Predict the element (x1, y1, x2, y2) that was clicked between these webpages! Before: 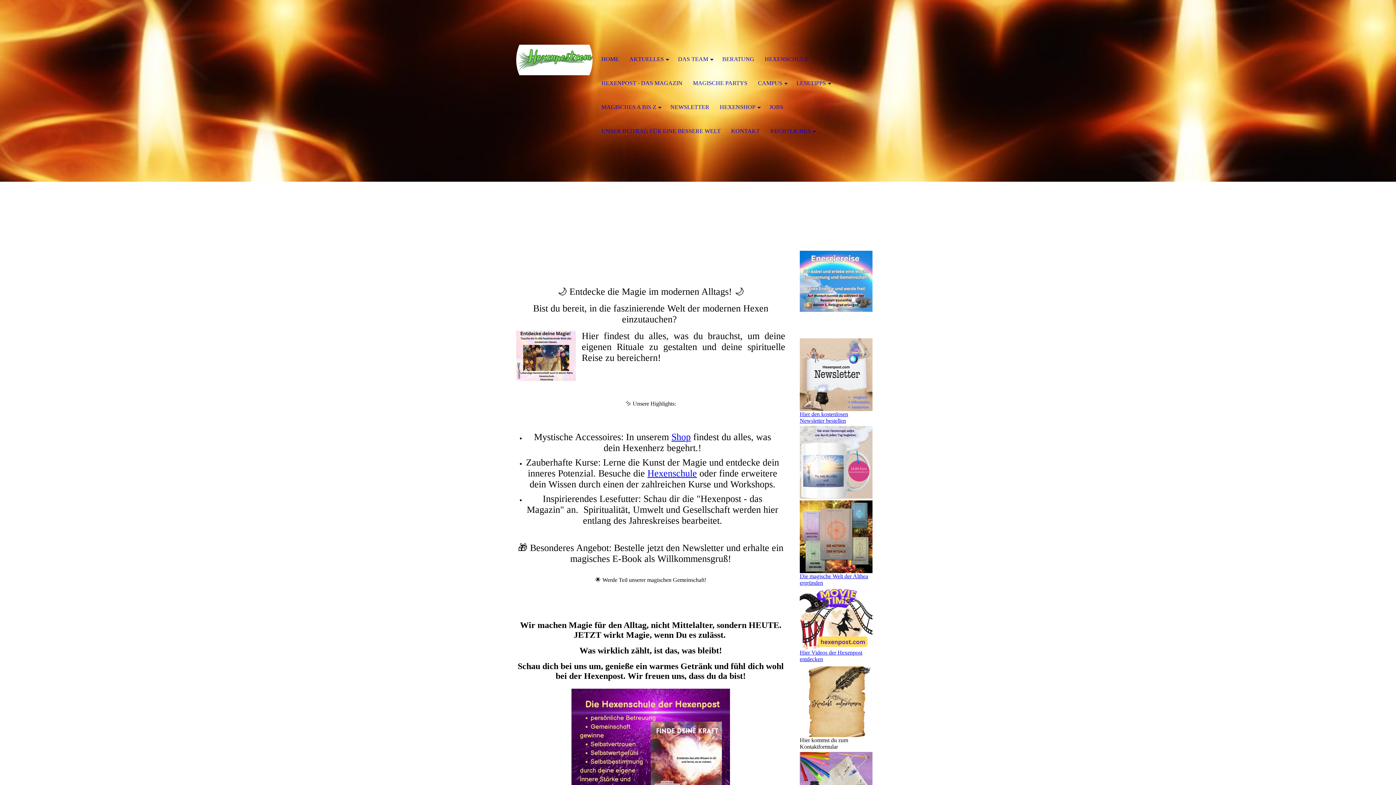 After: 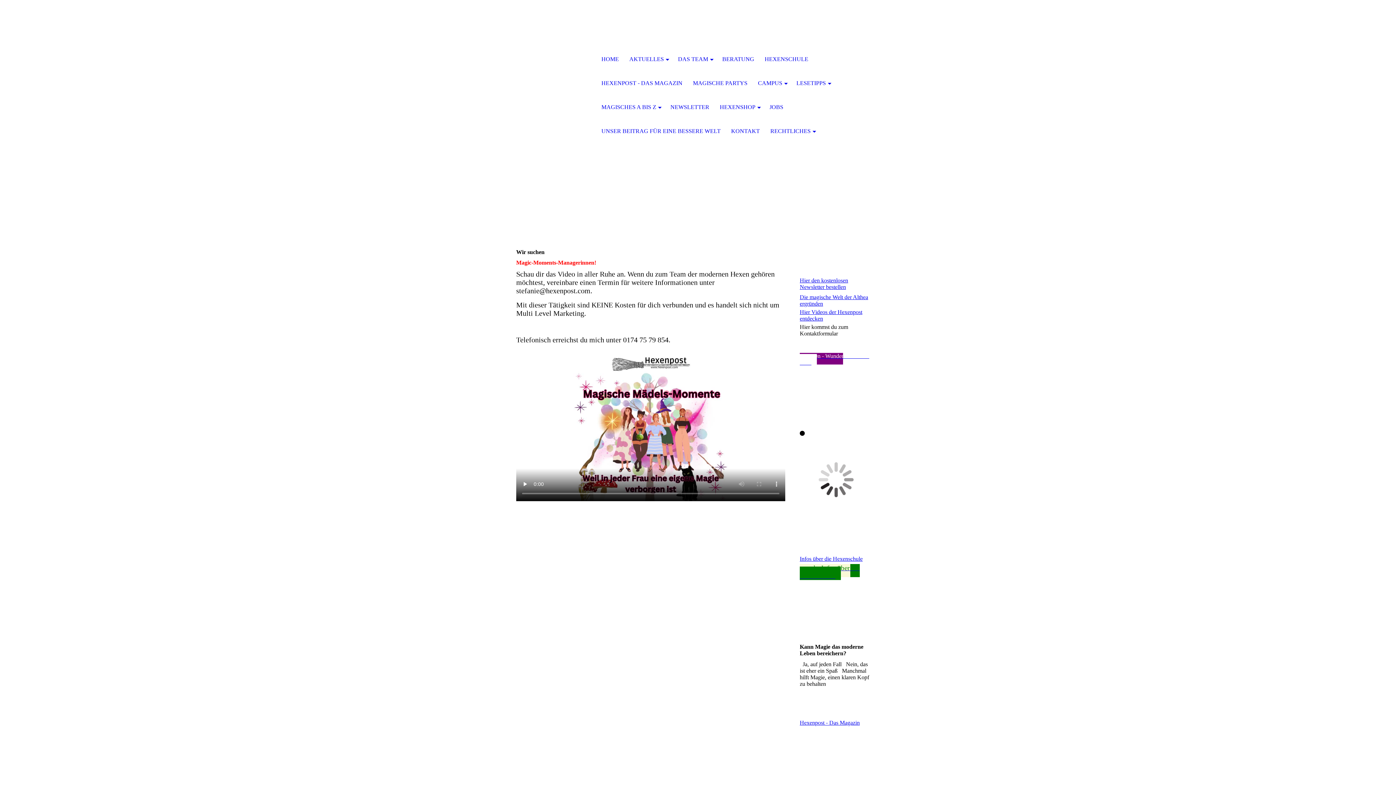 Action: label: JOBS bbox: (764, 95, 788, 119)